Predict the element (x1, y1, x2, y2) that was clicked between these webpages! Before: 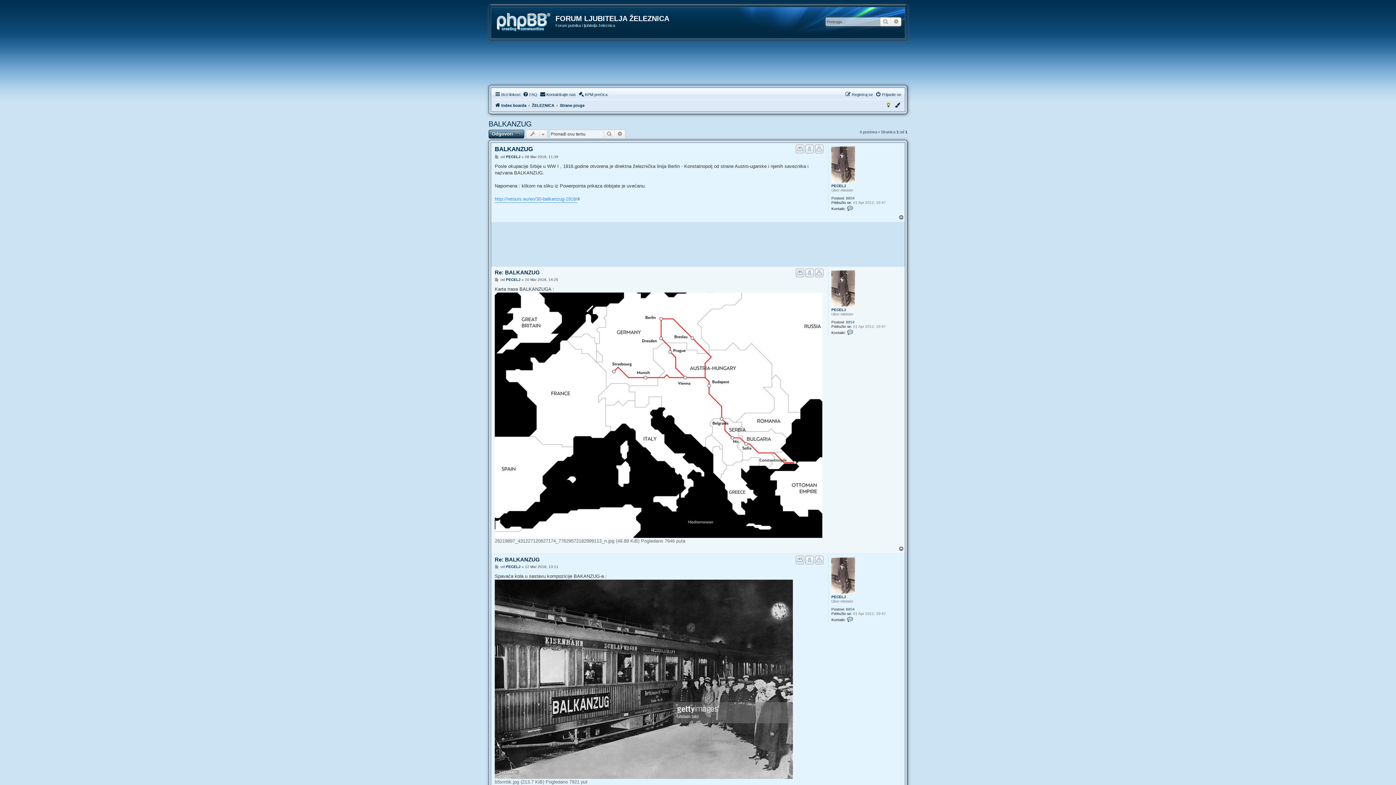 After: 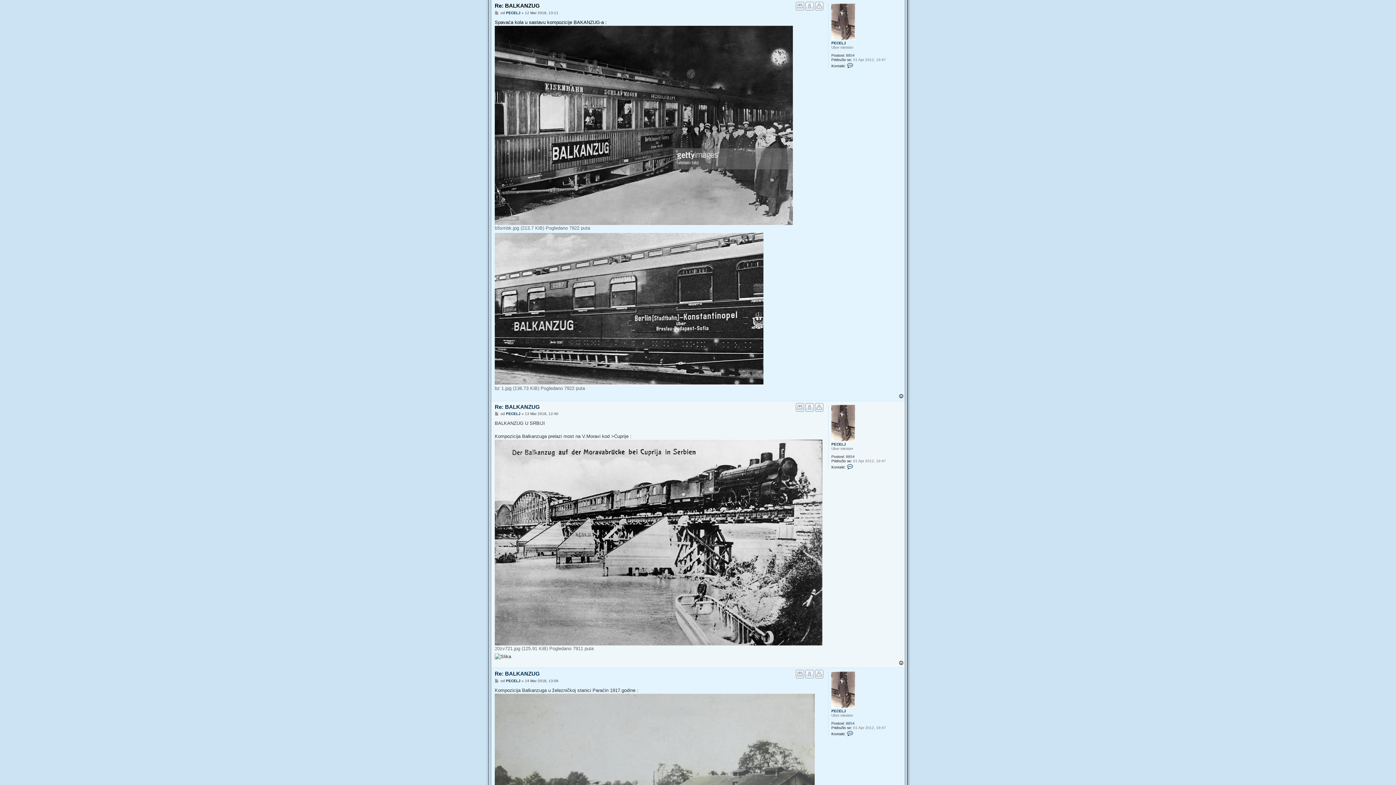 Action: label: Post bbox: (494, 565, 499, 569)